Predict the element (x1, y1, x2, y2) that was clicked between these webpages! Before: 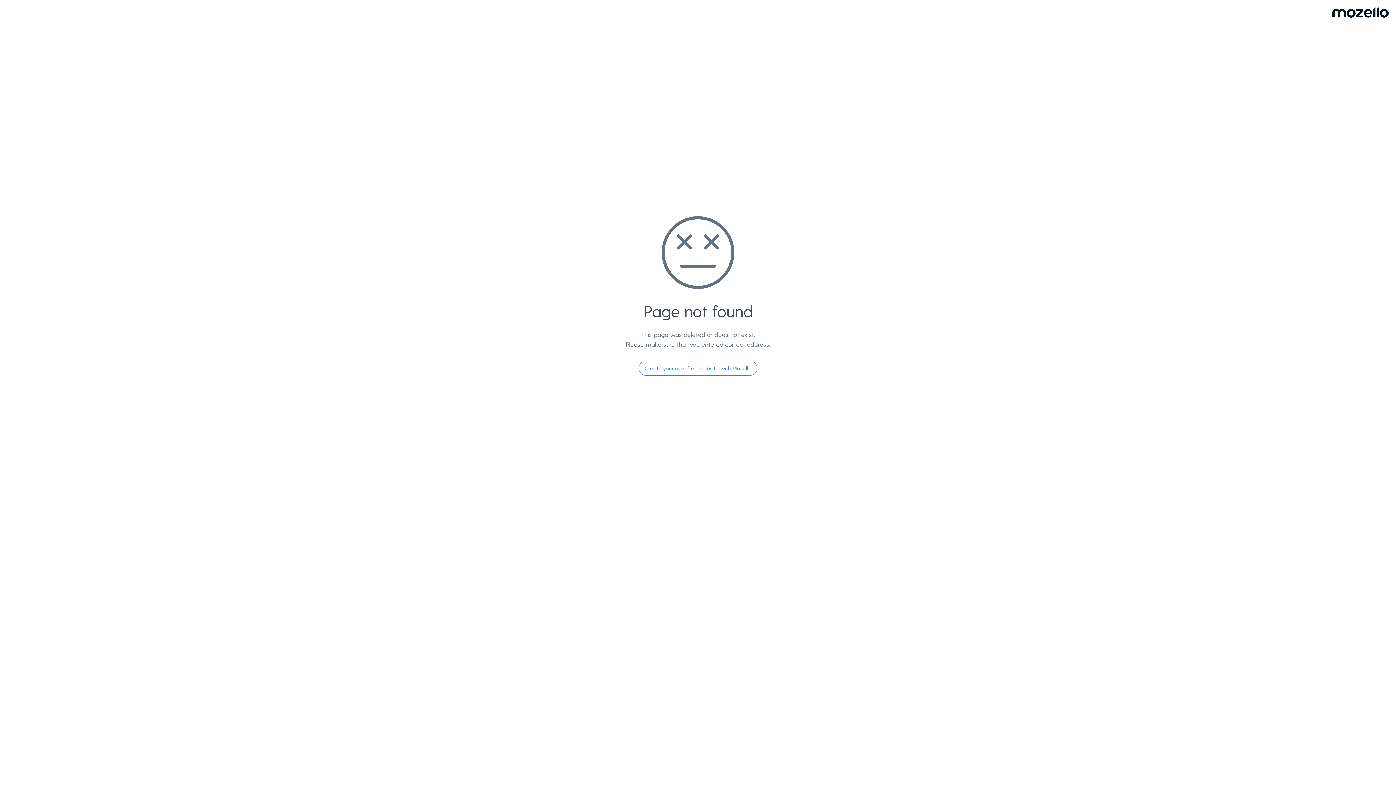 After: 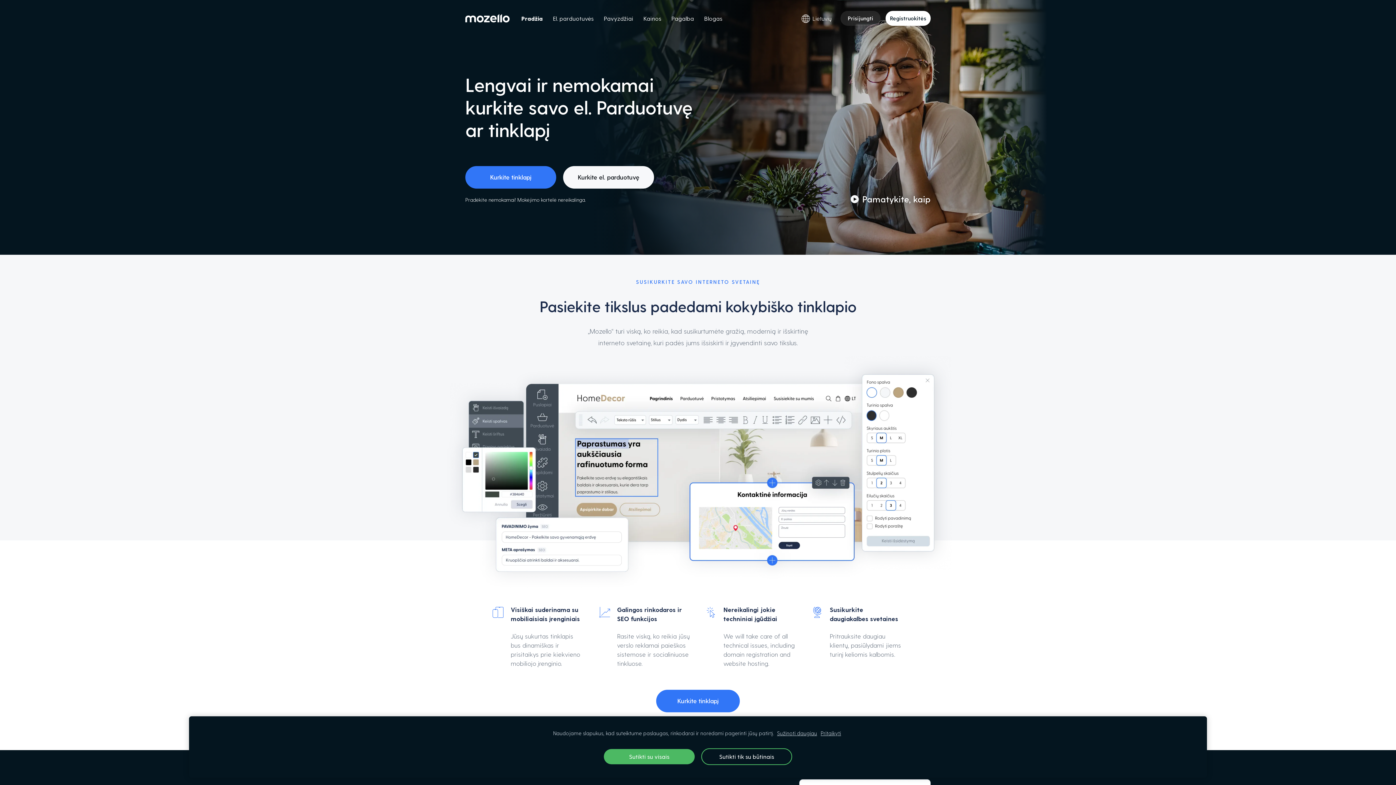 Action: label: Create your own free website with Mozello bbox: (638, 360, 757, 376)